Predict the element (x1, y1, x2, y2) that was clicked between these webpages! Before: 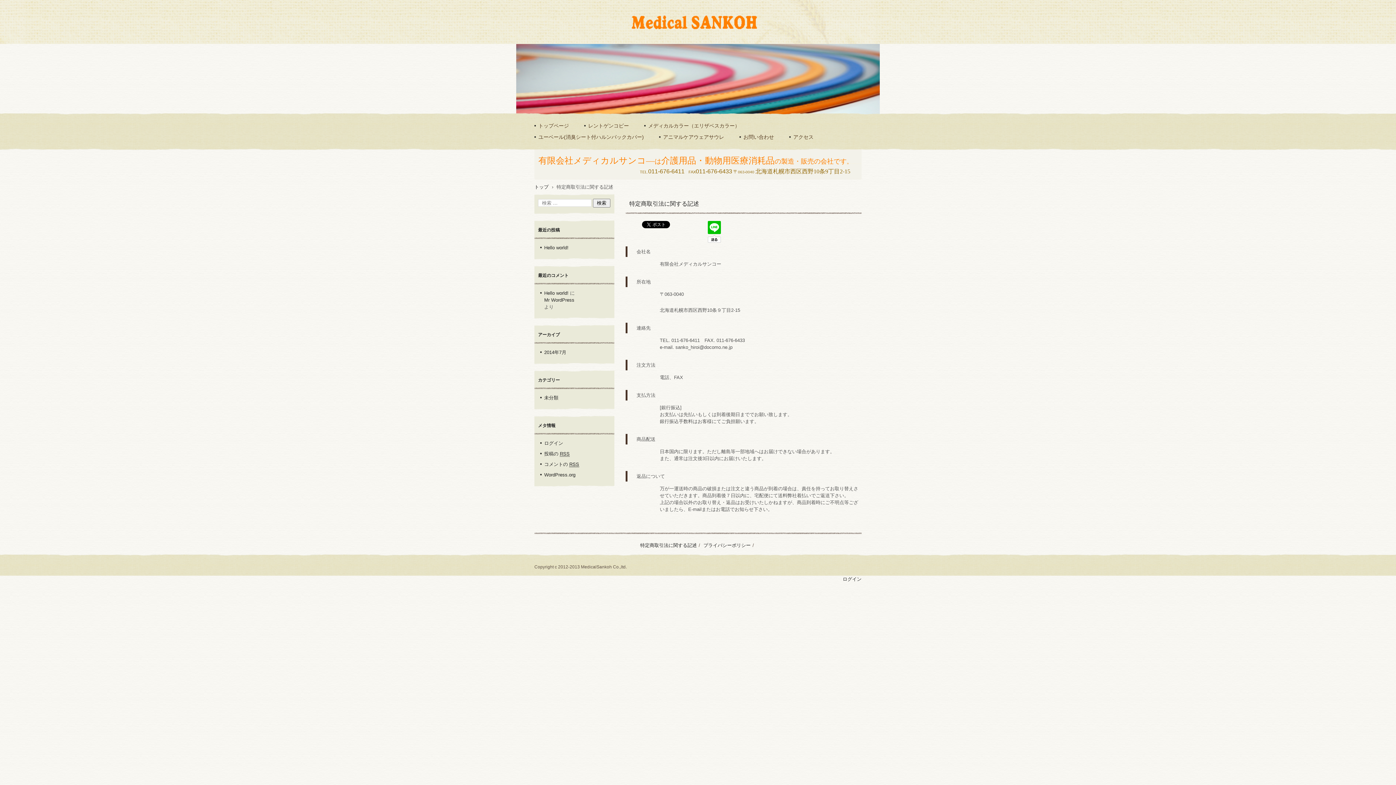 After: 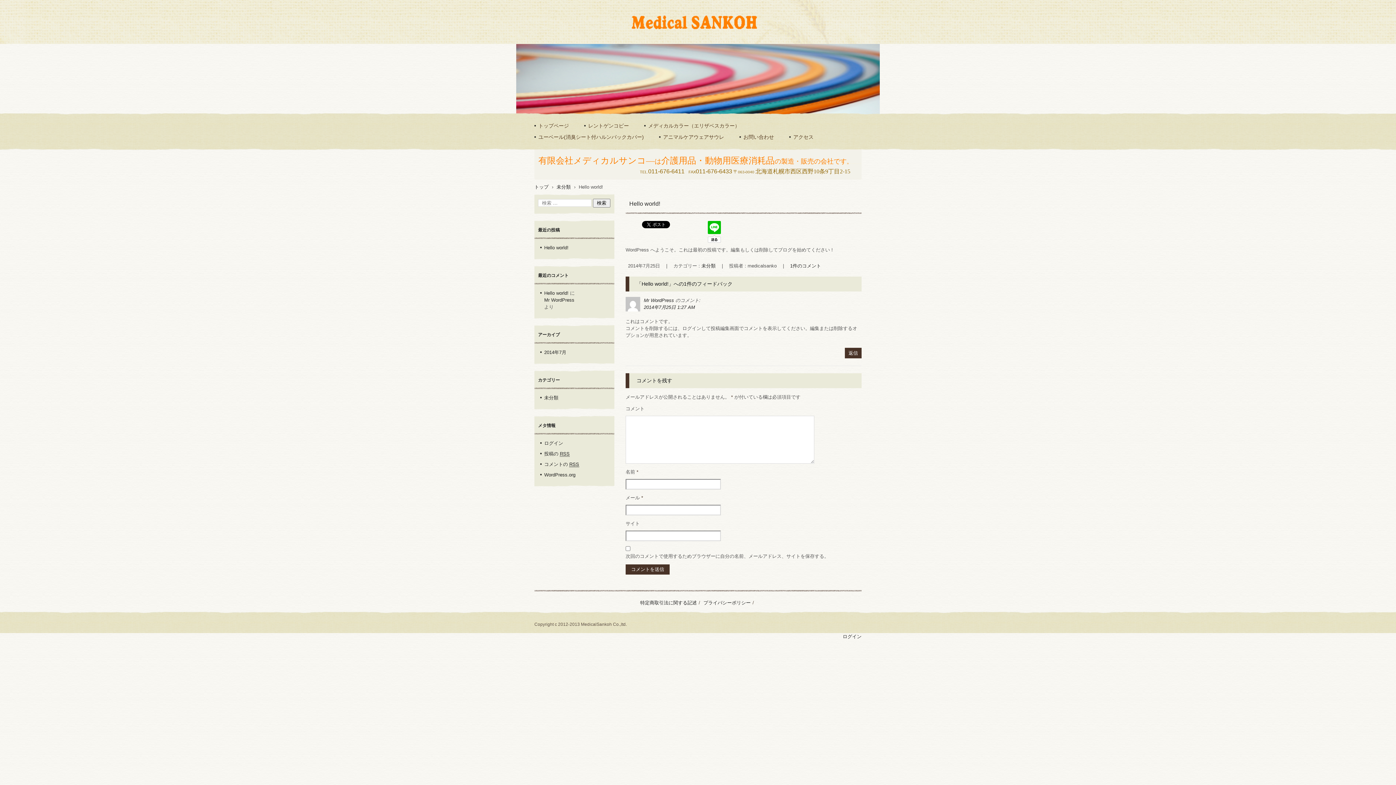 Action: bbox: (544, 290, 568, 296) label: Hello world!